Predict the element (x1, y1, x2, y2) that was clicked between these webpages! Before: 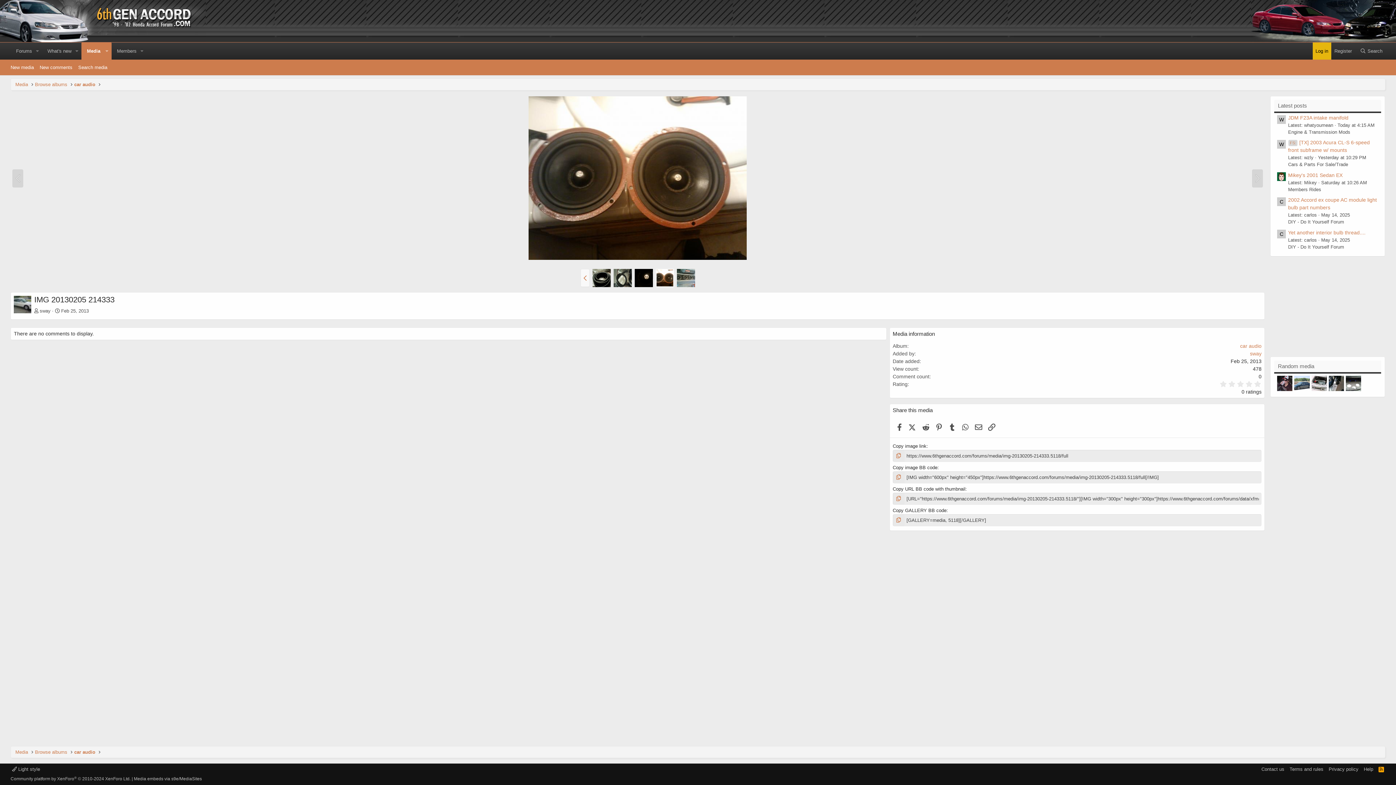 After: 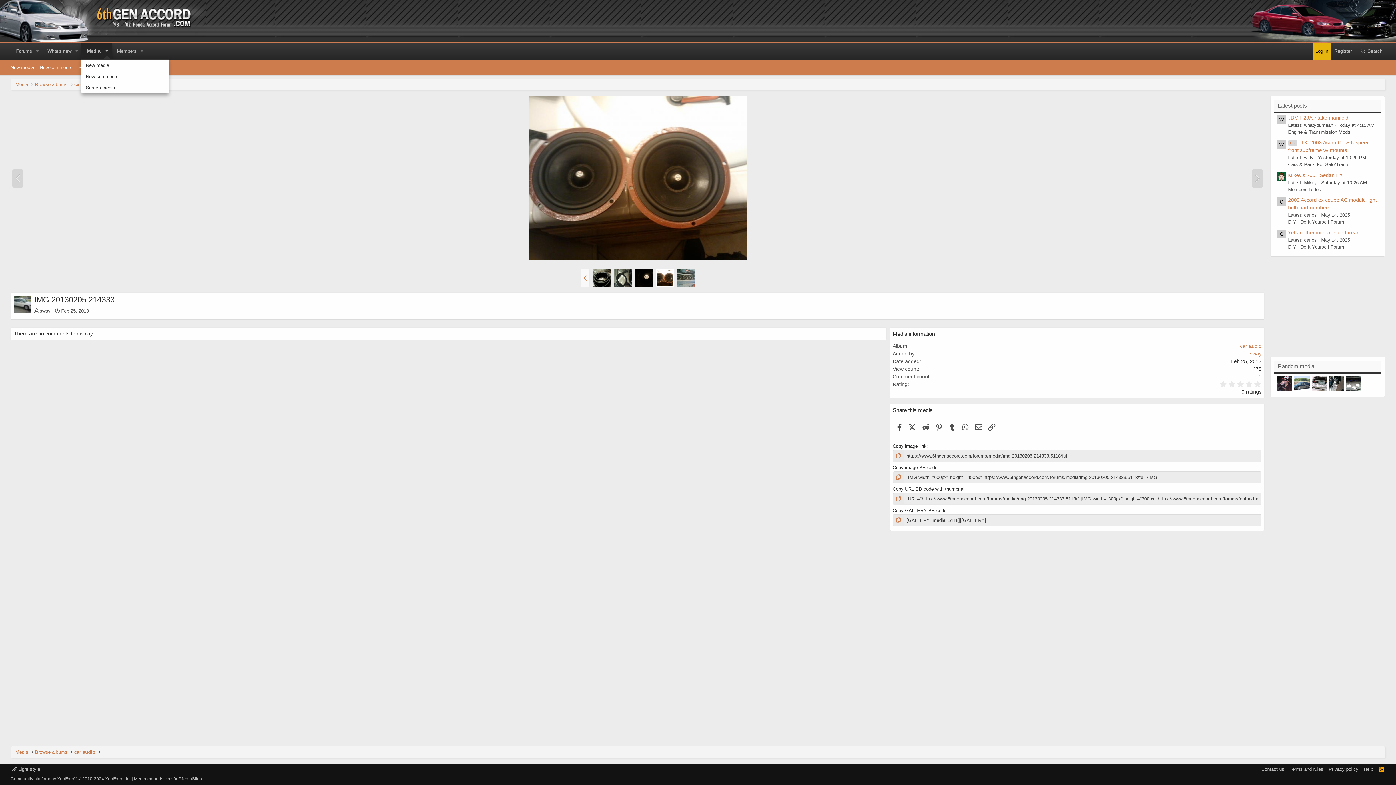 Action: label: Toggle expanded bbox: (102, 42, 111, 59)